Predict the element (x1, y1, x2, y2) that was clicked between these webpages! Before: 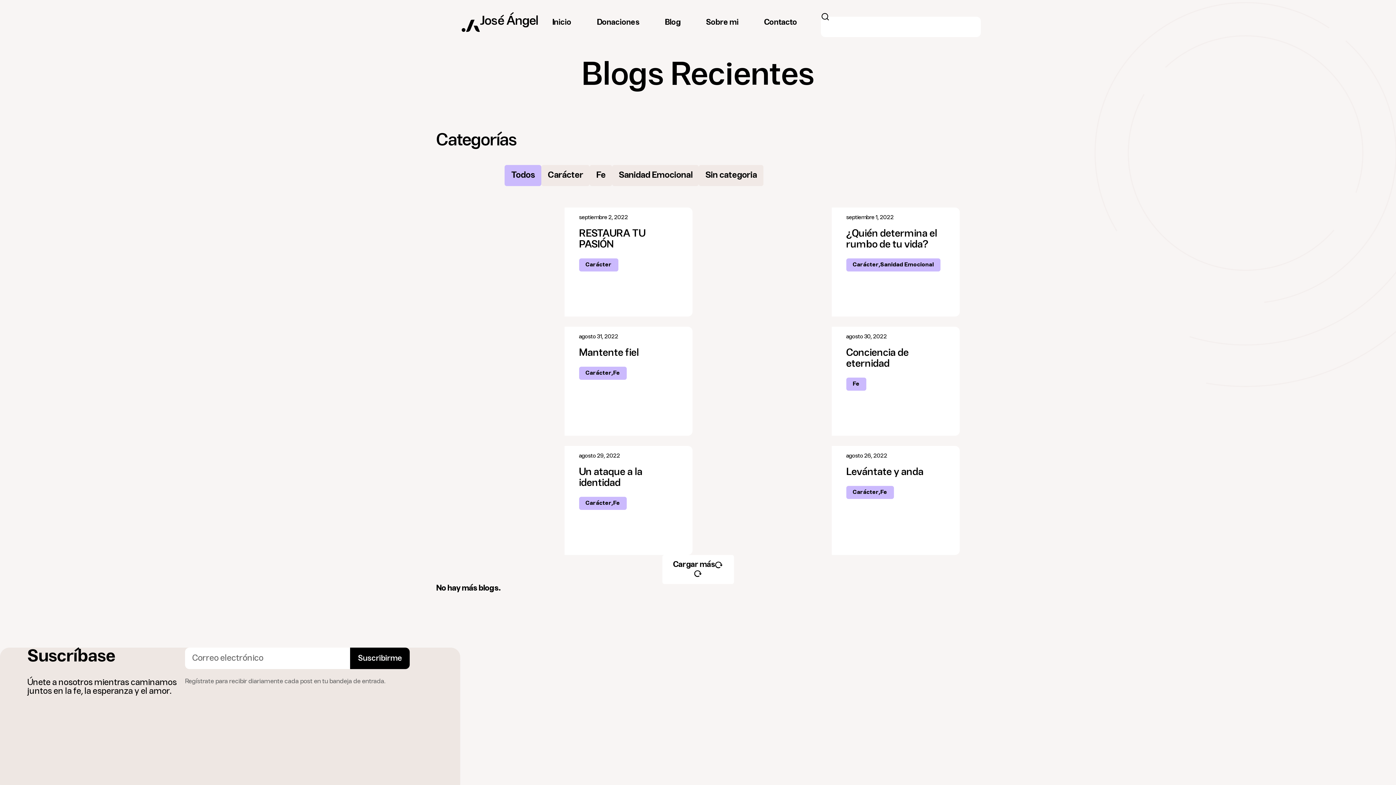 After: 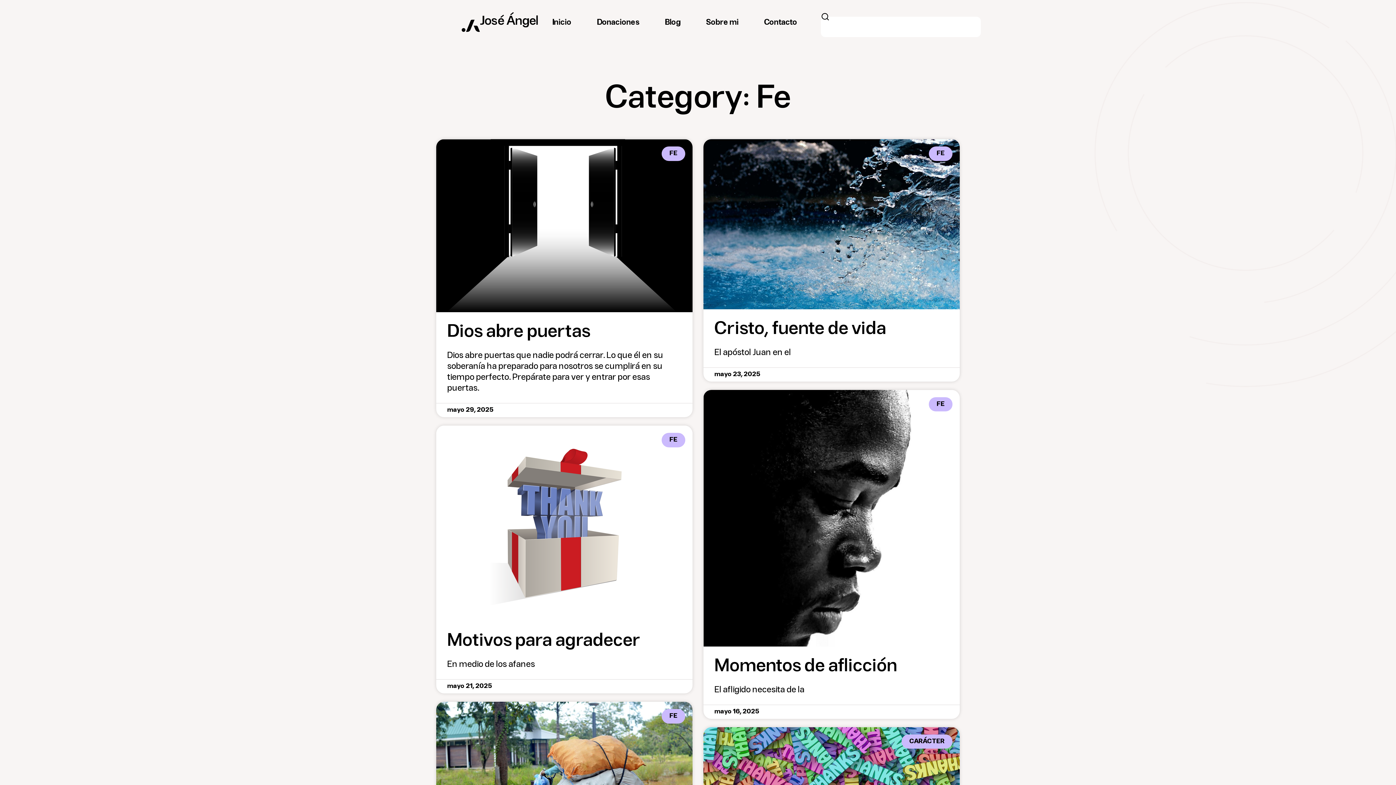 Action: label: Fe bbox: (880, 489, 887, 495)